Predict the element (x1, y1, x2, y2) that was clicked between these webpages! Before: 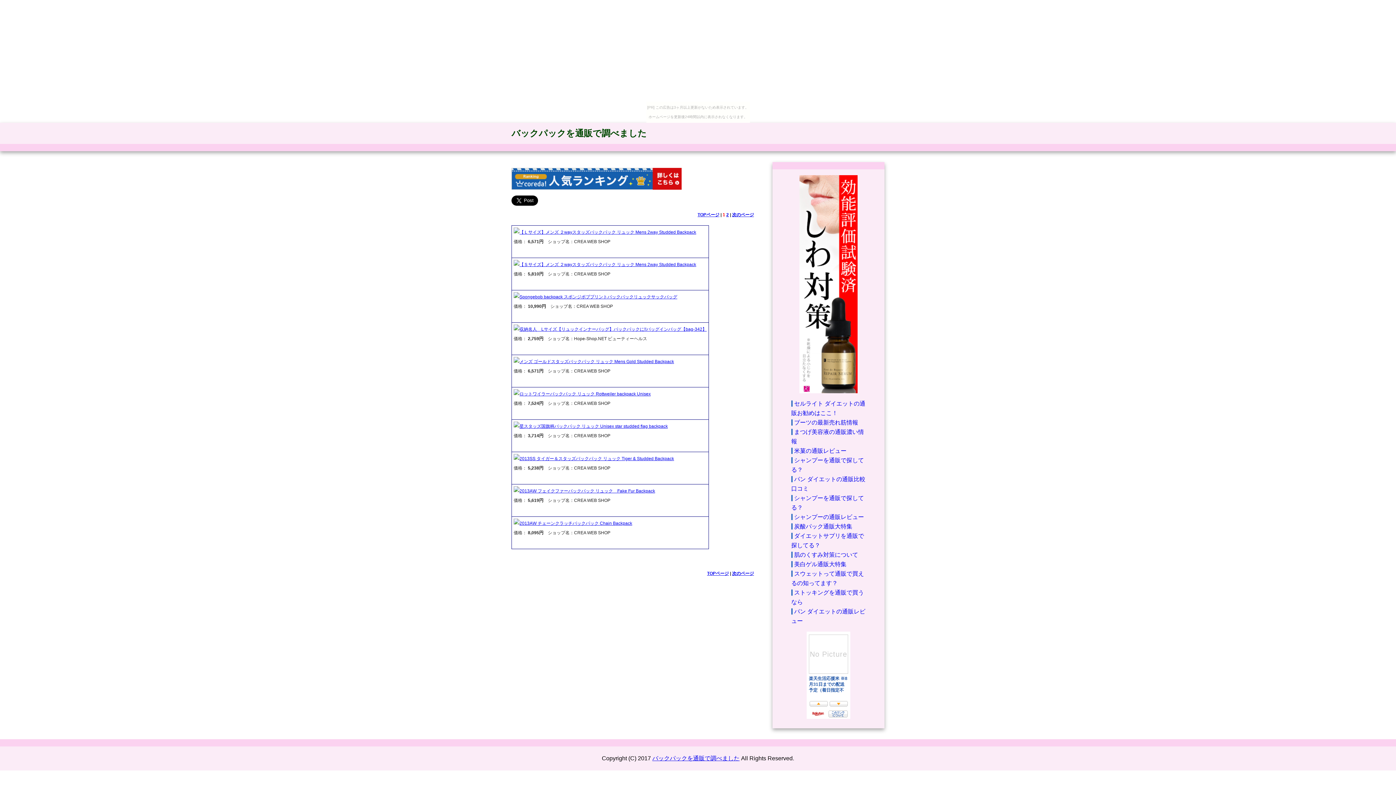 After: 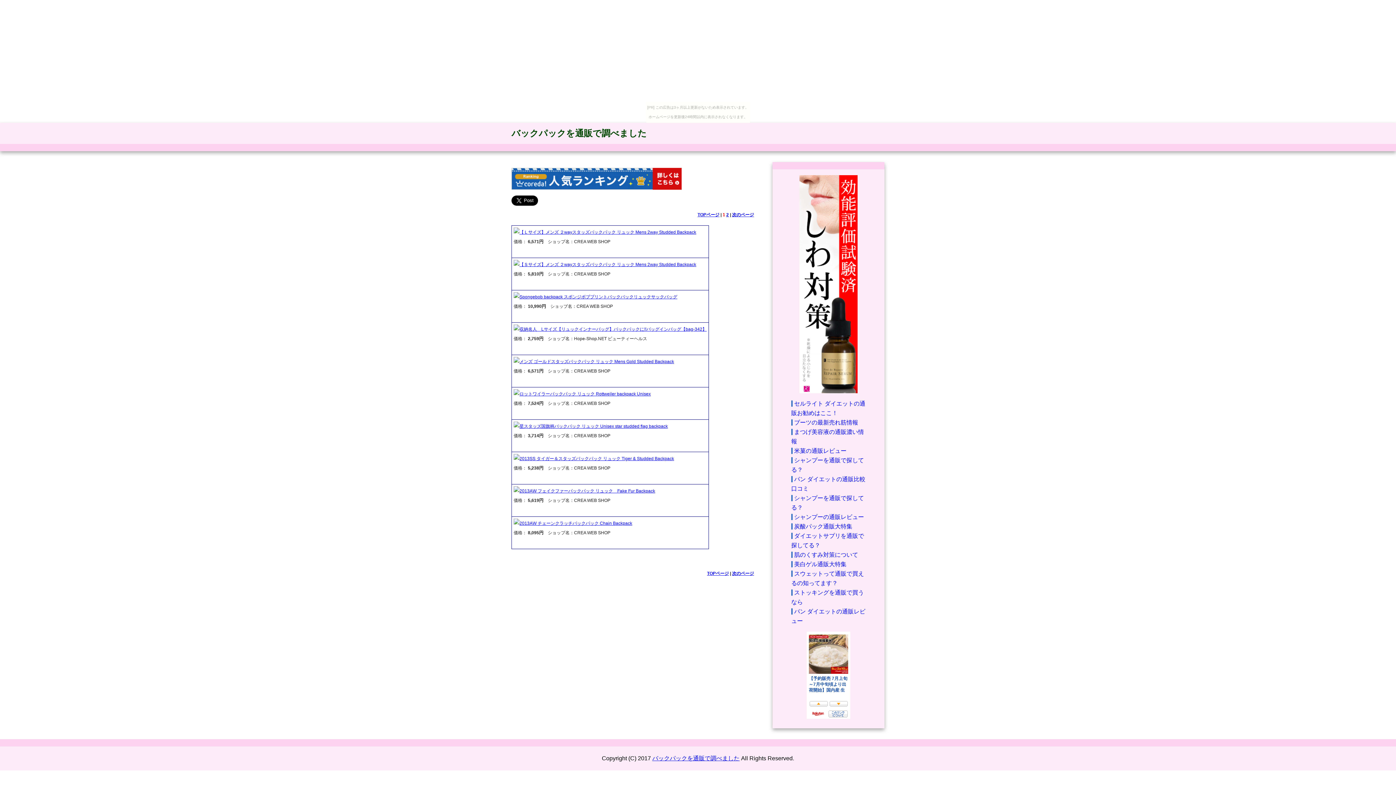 Action: bbox: (511, 175, 681, 181)